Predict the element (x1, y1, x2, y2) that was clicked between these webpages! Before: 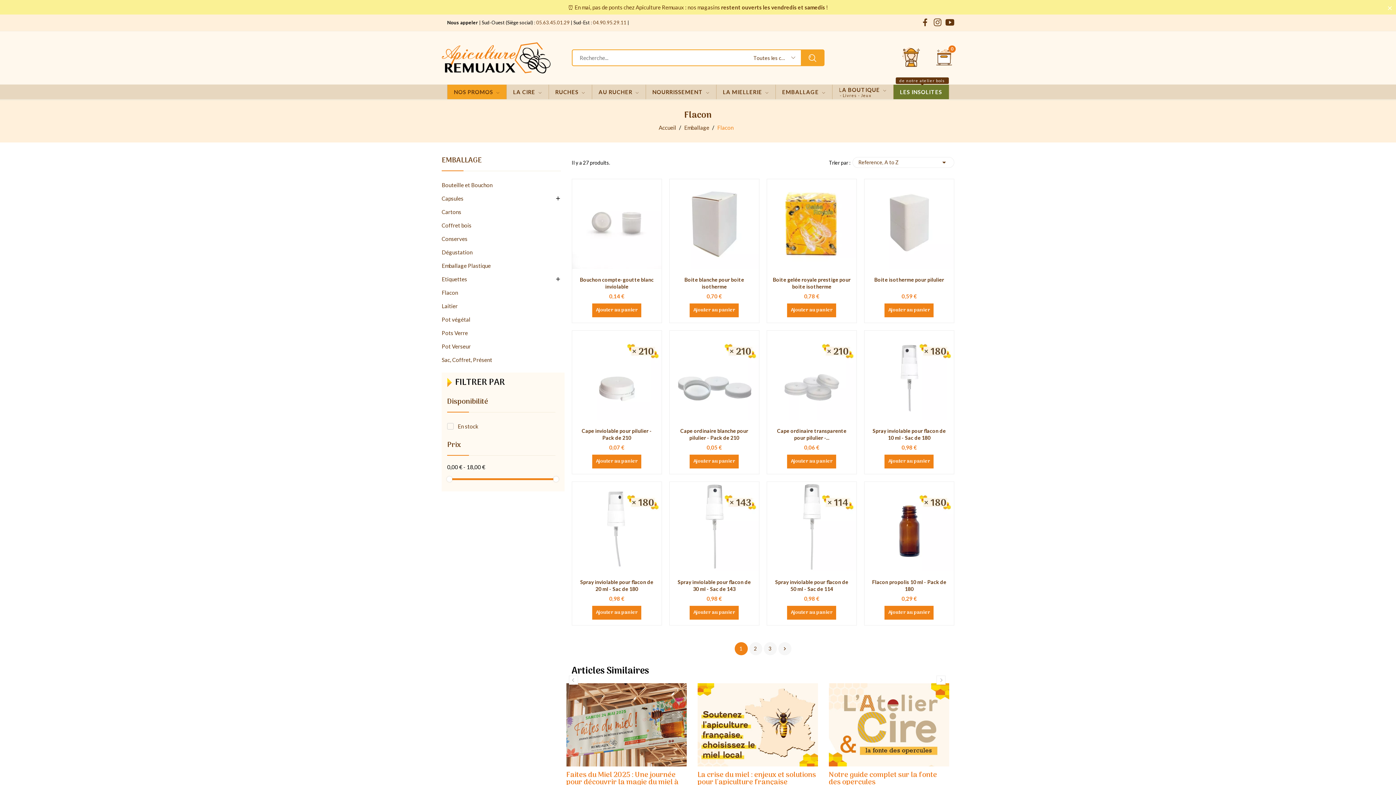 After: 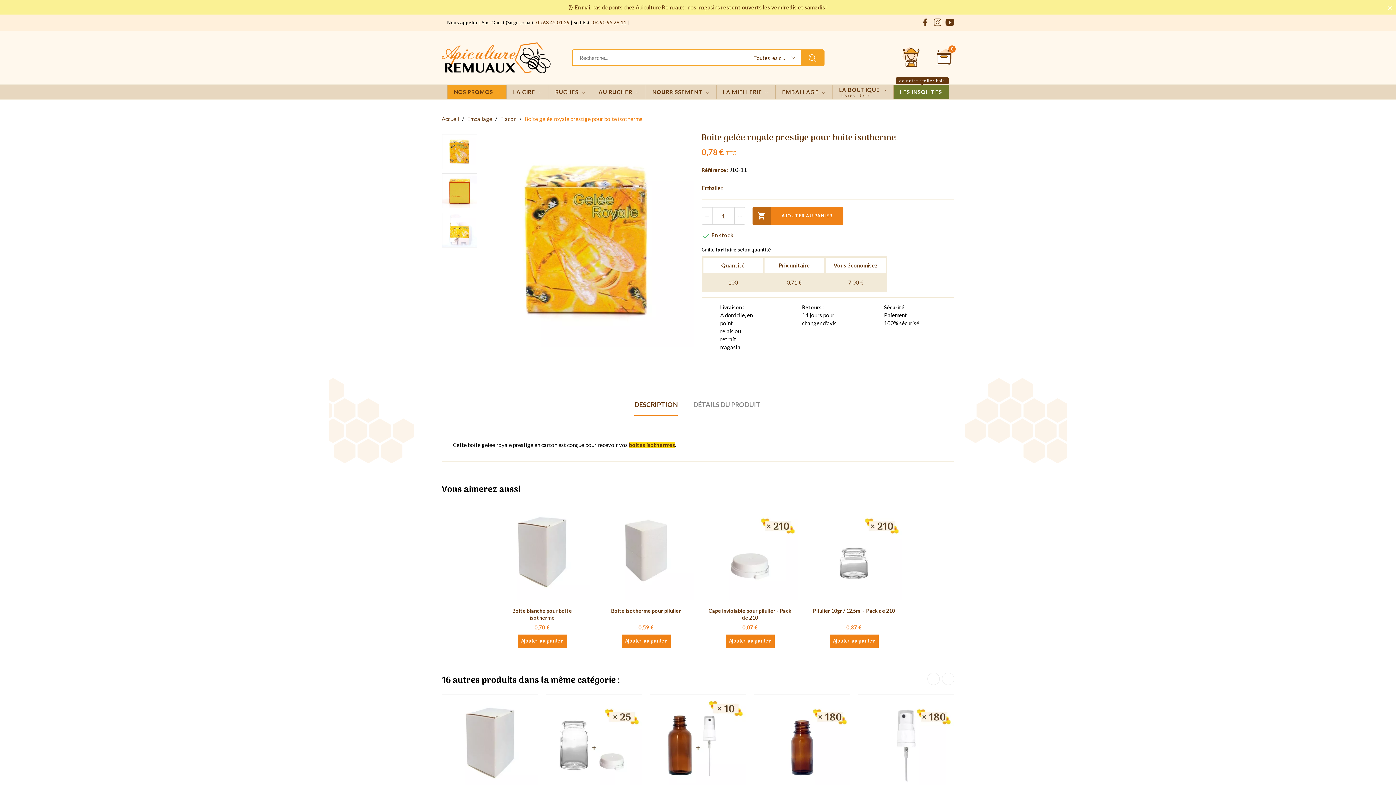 Action: label: Boite gelée royale prestige pour boite isotherme bbox: (772, 276, 851, 290)